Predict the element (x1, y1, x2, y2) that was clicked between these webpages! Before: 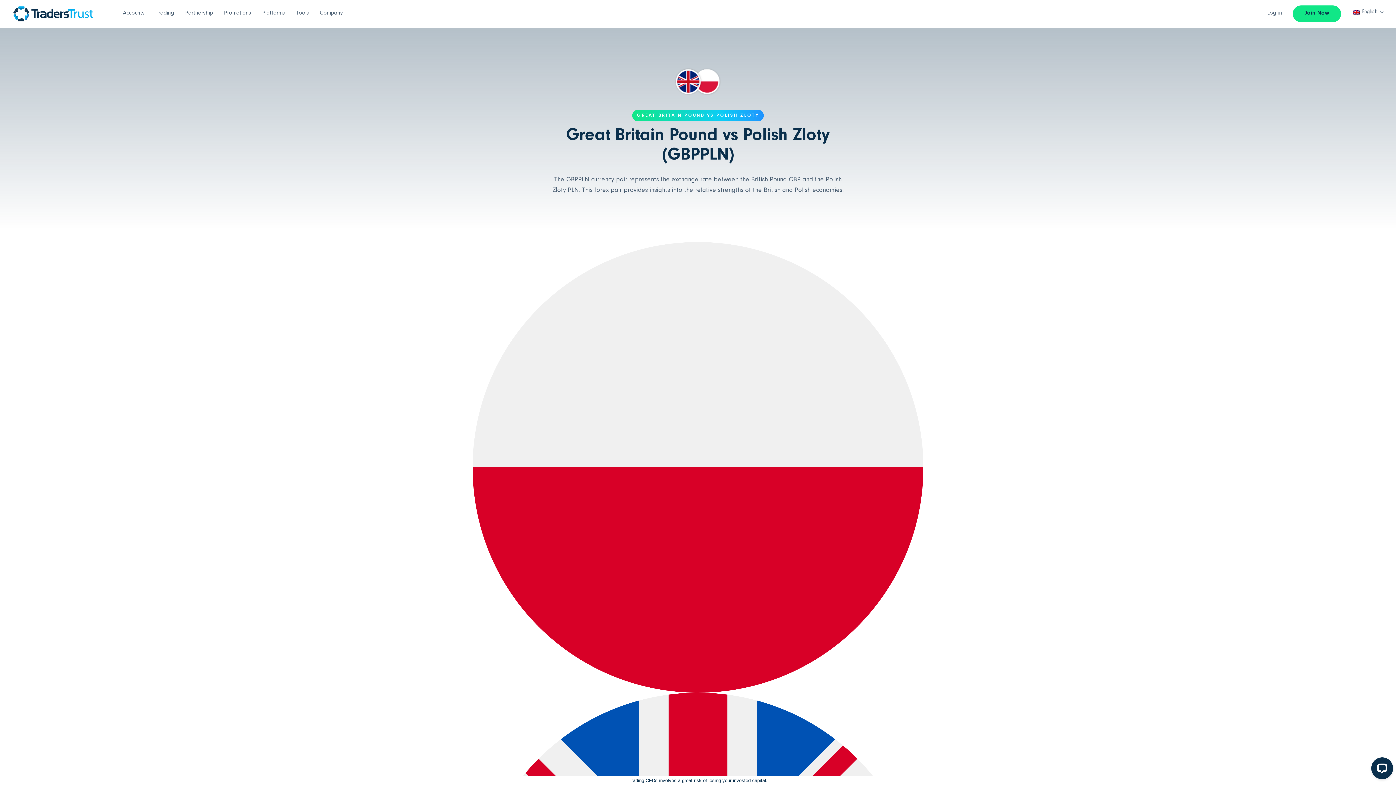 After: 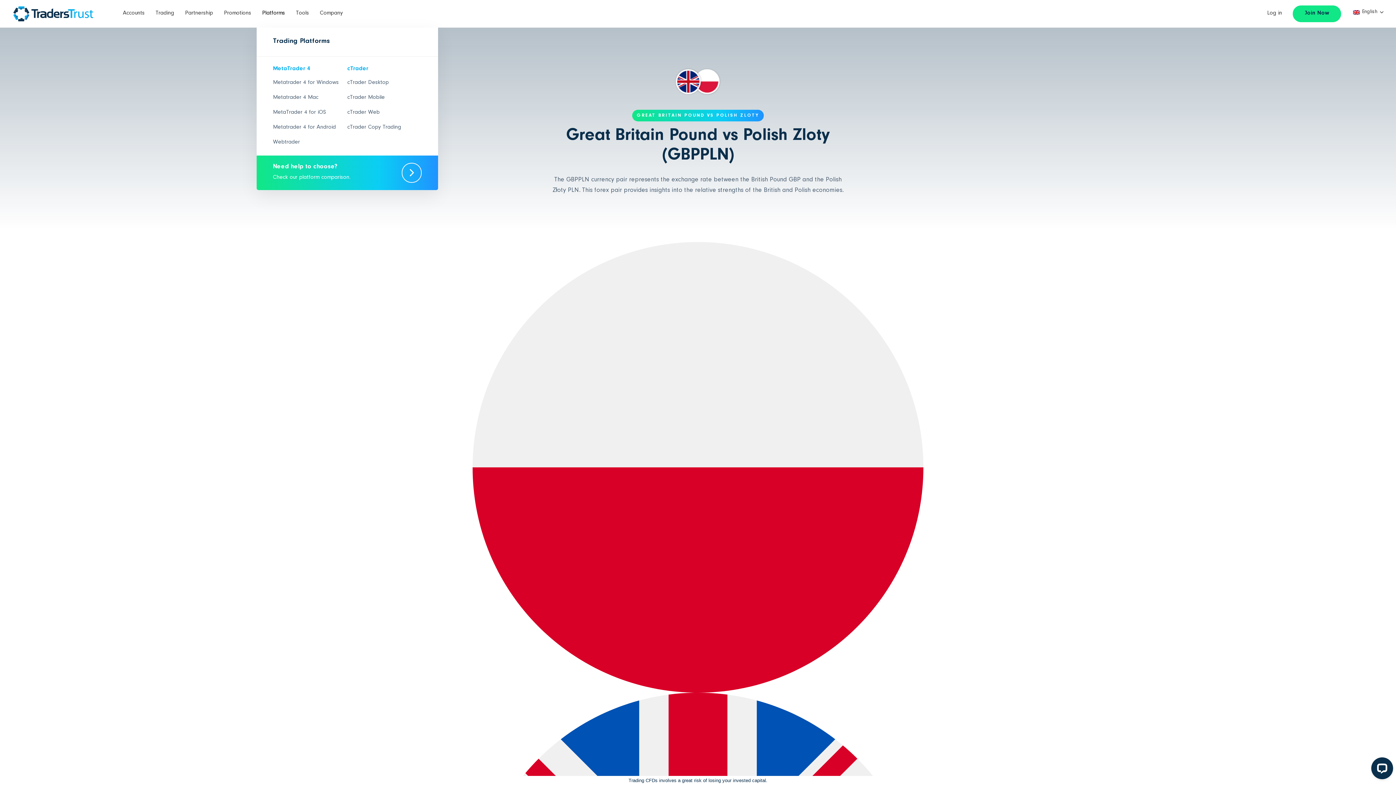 Action: bbox: (256, 0, 290, 27) label: Platforms